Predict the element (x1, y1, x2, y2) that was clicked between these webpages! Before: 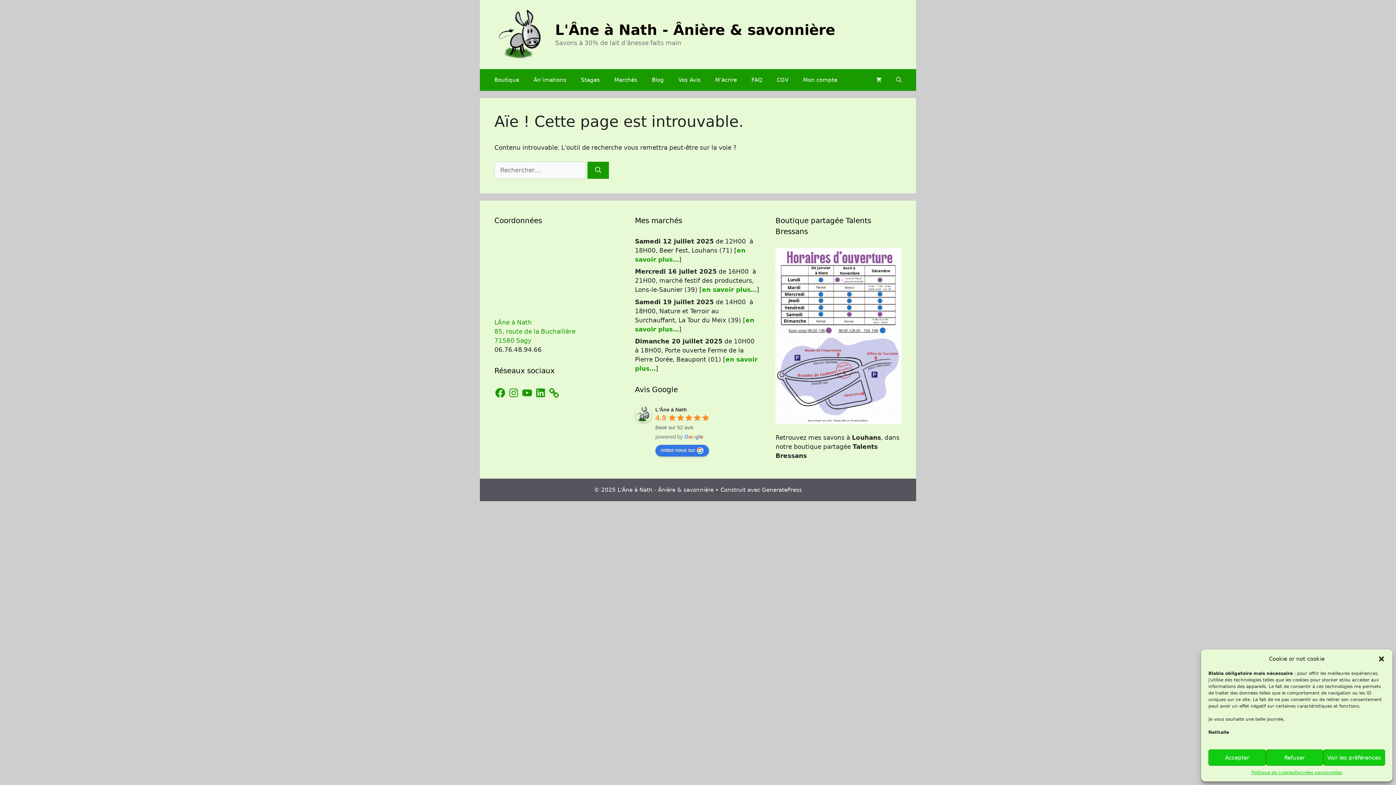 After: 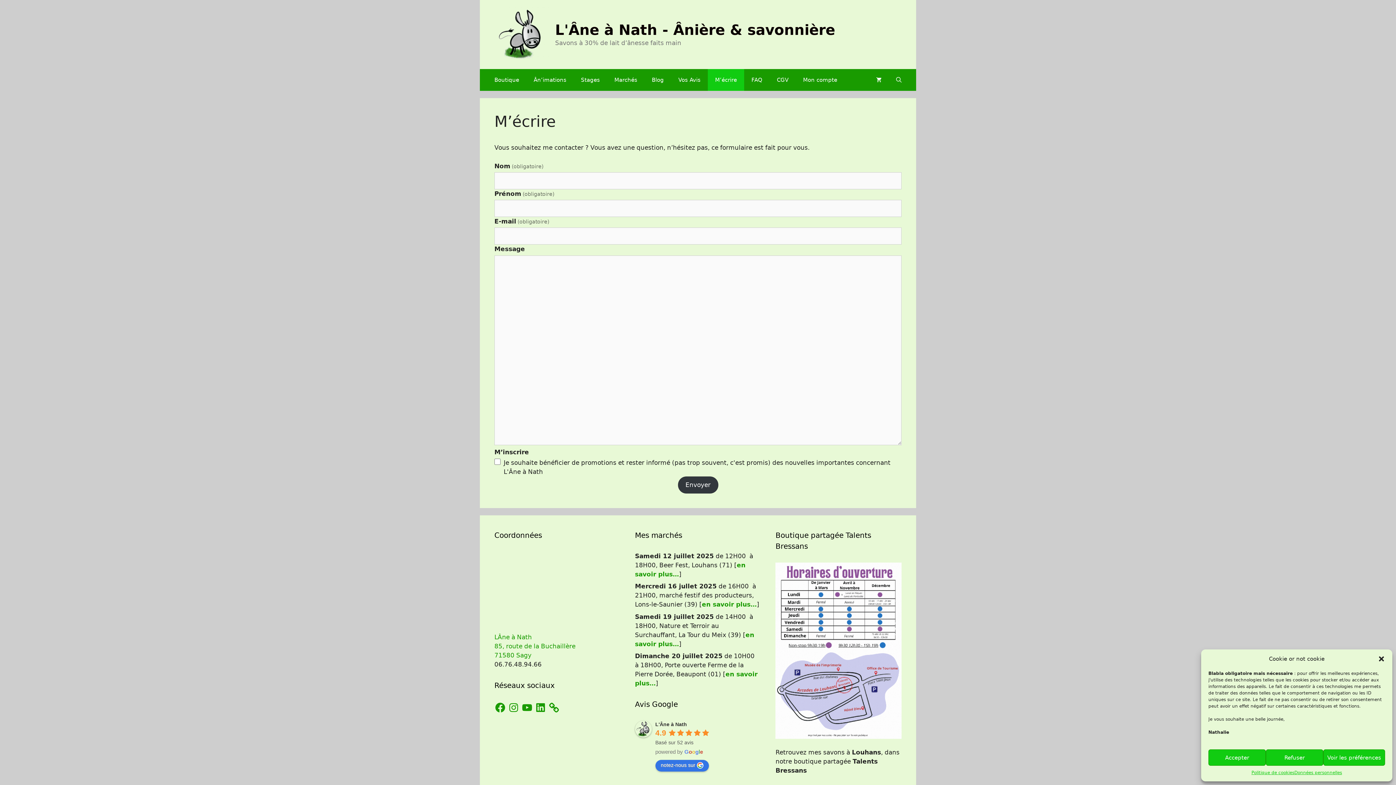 Action: label: M’écrire bbox: (708, 69, 744, 90)